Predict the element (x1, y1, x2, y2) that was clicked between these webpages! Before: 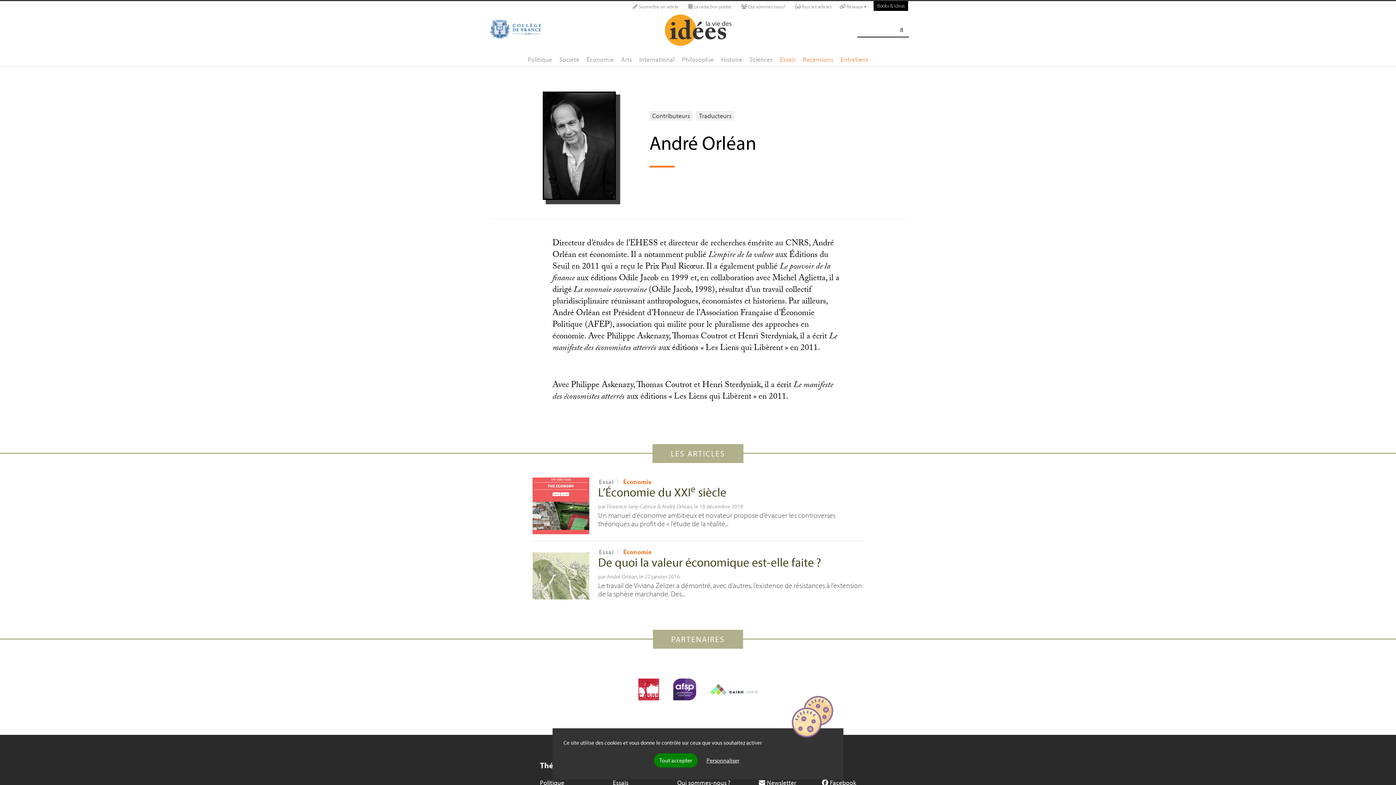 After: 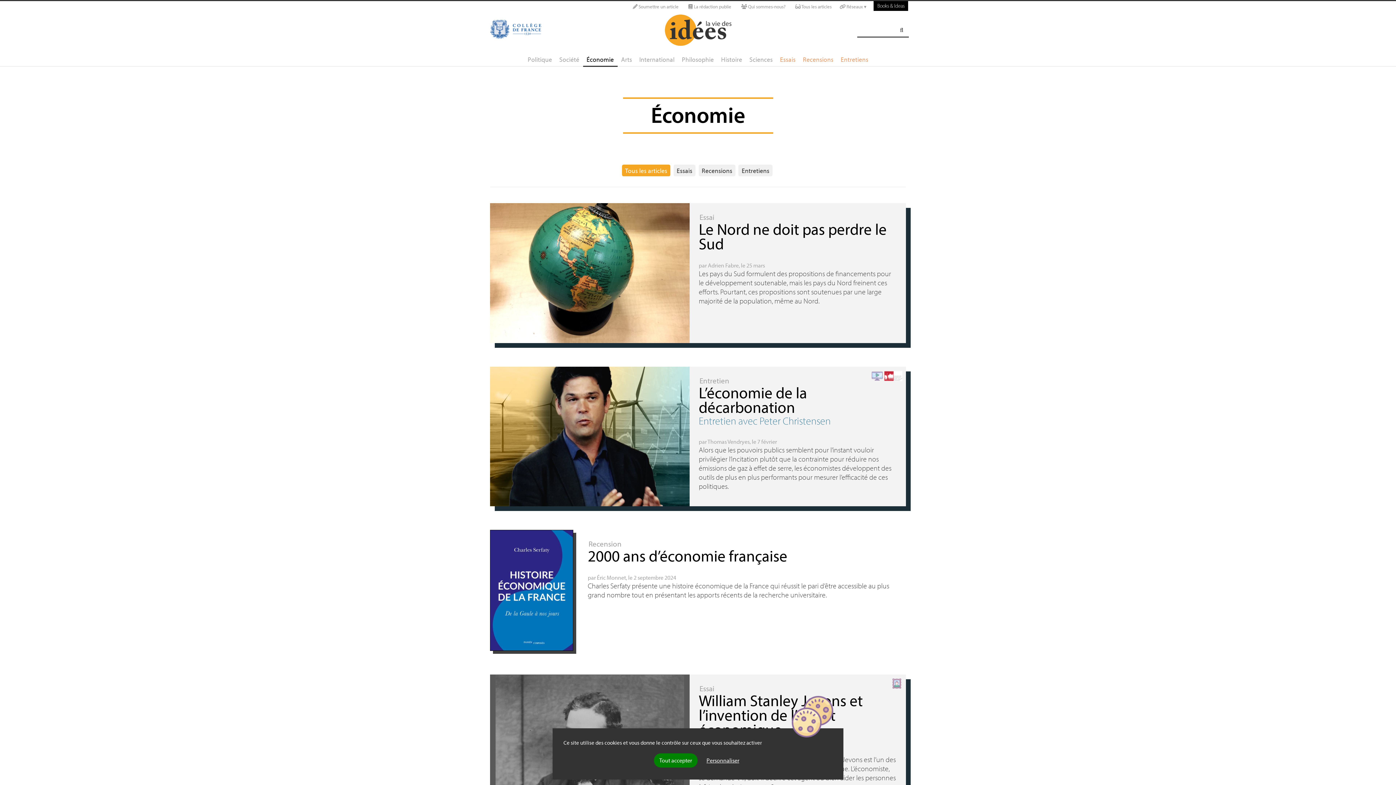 Action: label: Économie bbox: (622, 547, 652, 556)